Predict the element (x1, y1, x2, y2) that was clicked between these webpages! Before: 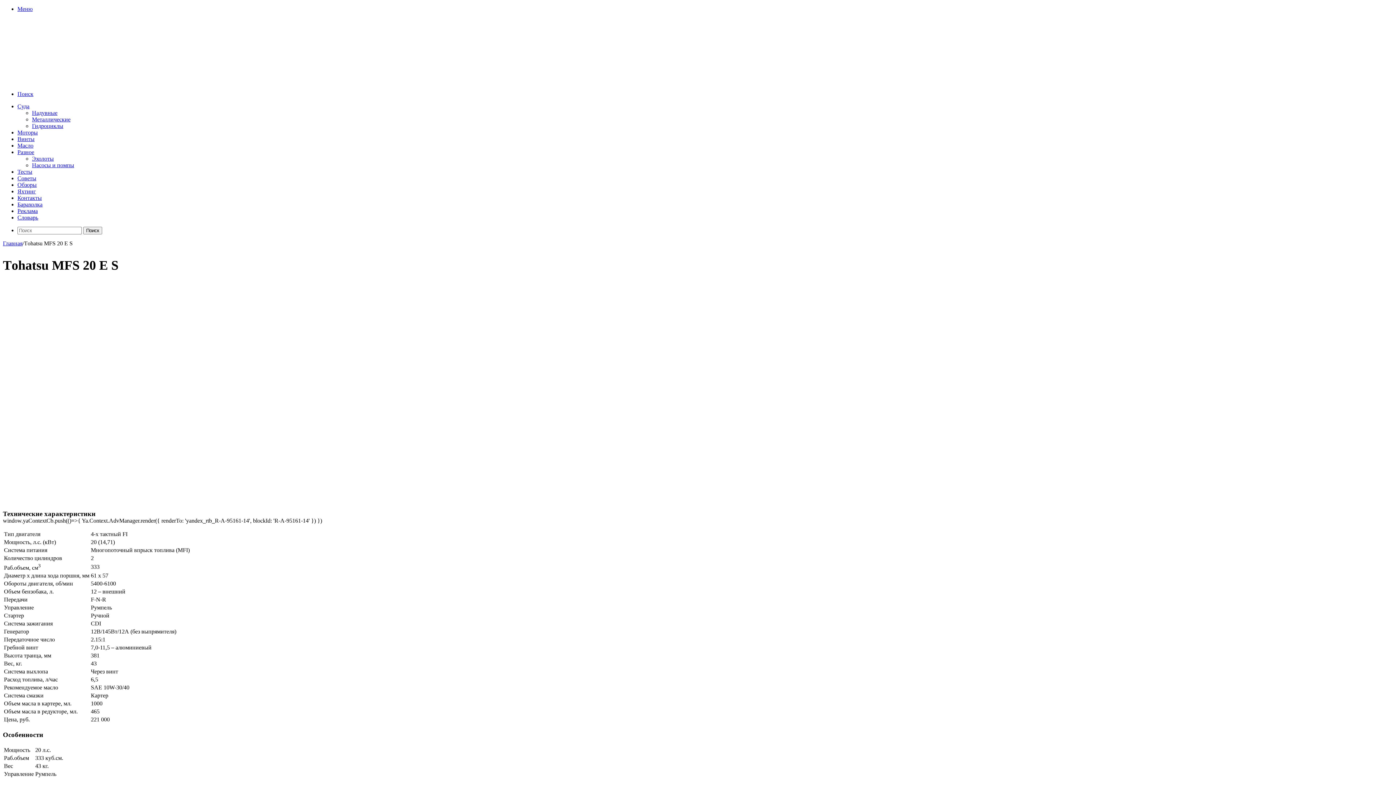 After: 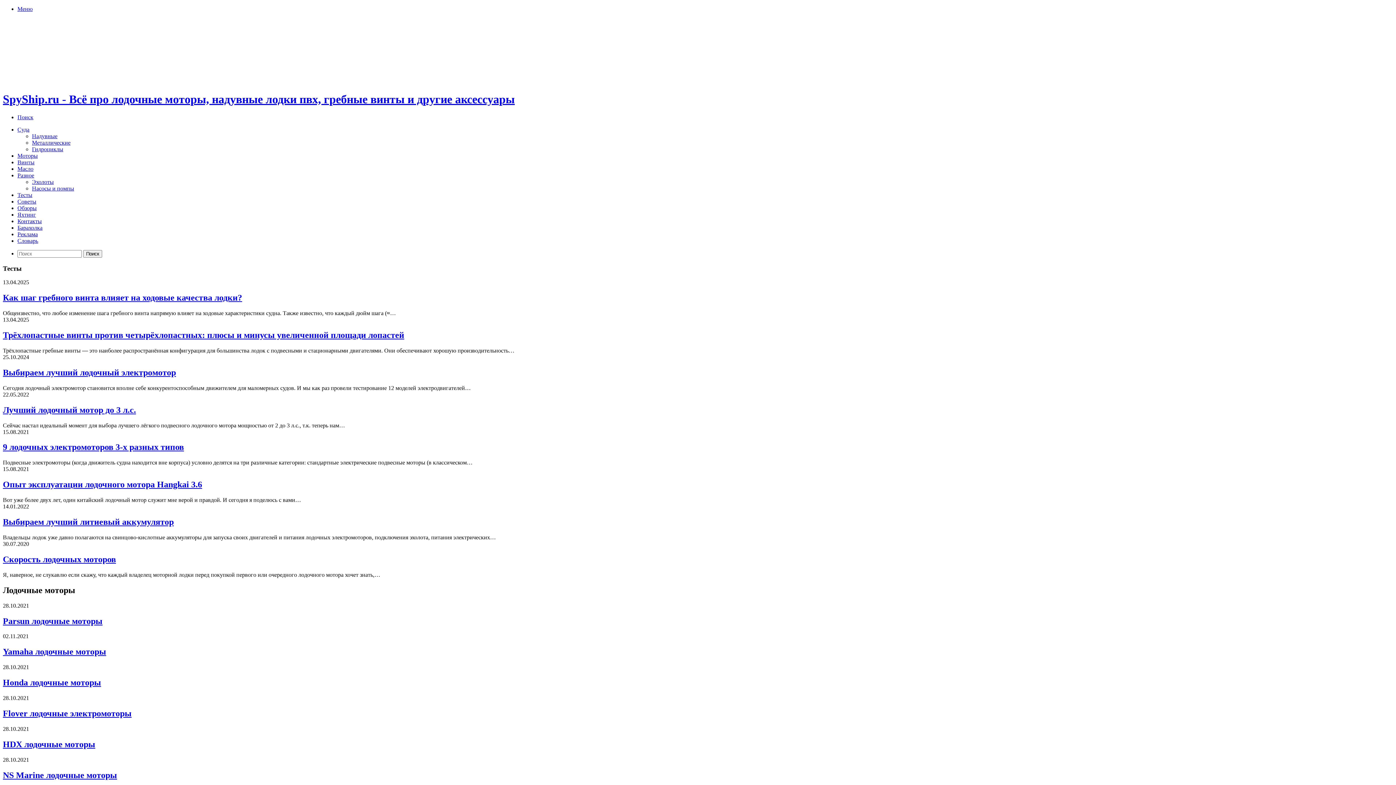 Action: bbox: (2, 78, 75, 84)